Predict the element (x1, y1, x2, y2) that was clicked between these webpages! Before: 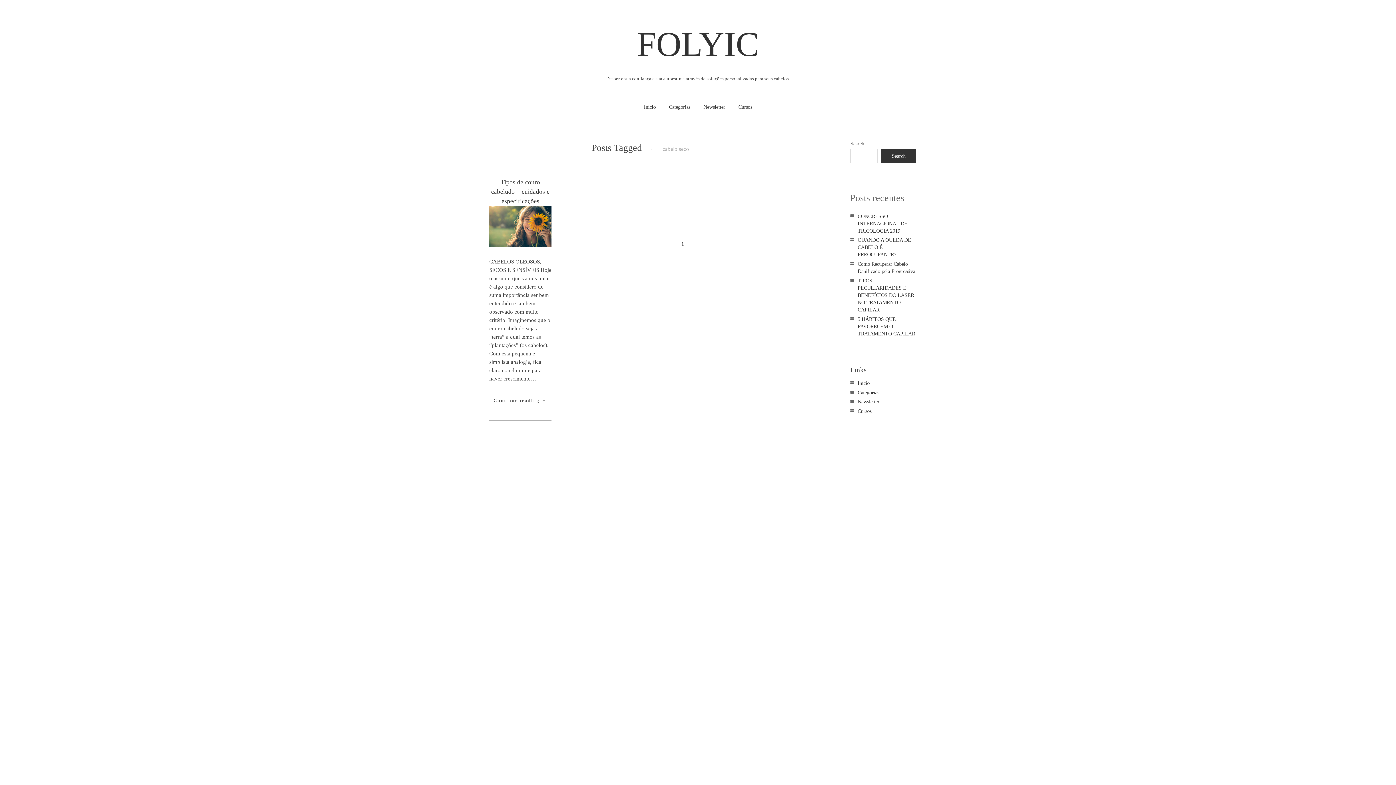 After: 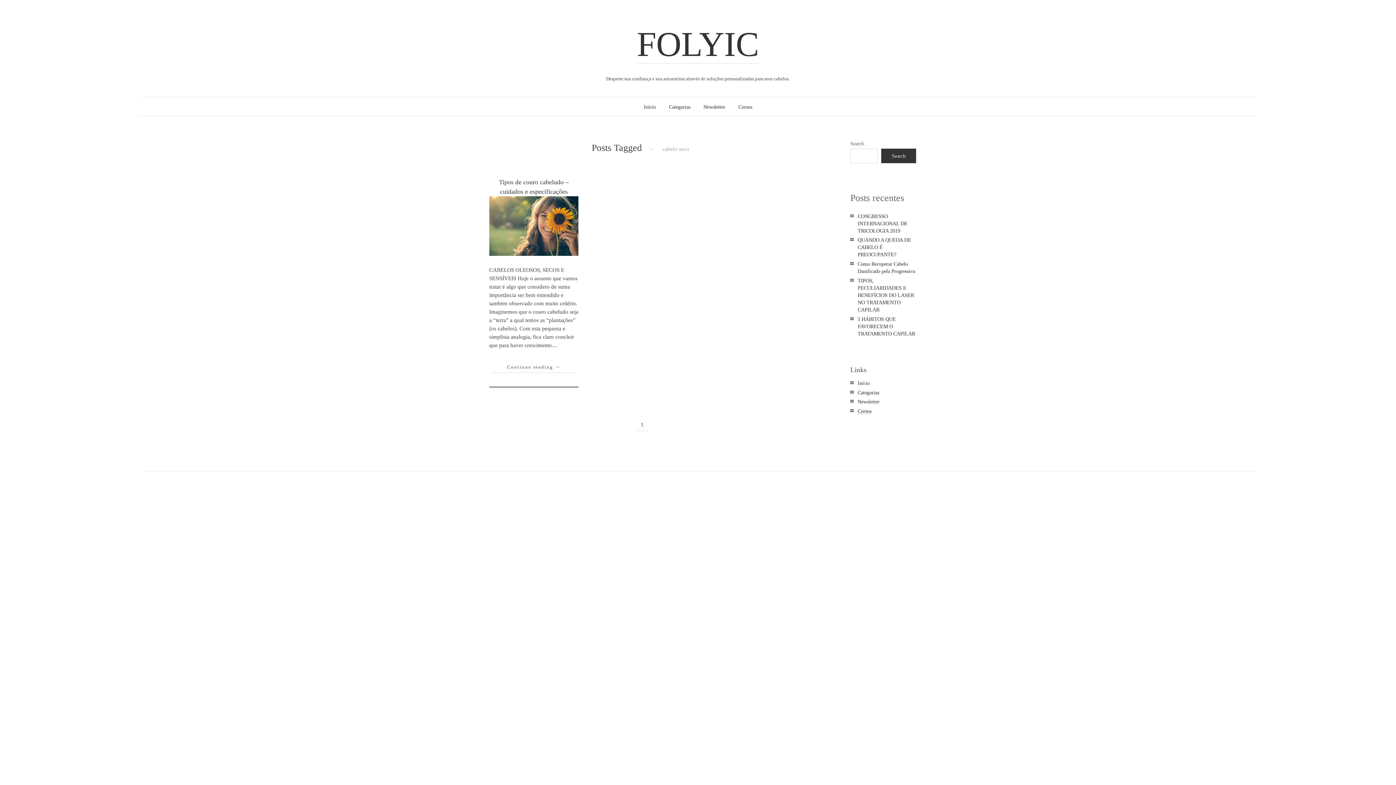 Action: label: Cursos bbox: (857, 408, 871, 414)